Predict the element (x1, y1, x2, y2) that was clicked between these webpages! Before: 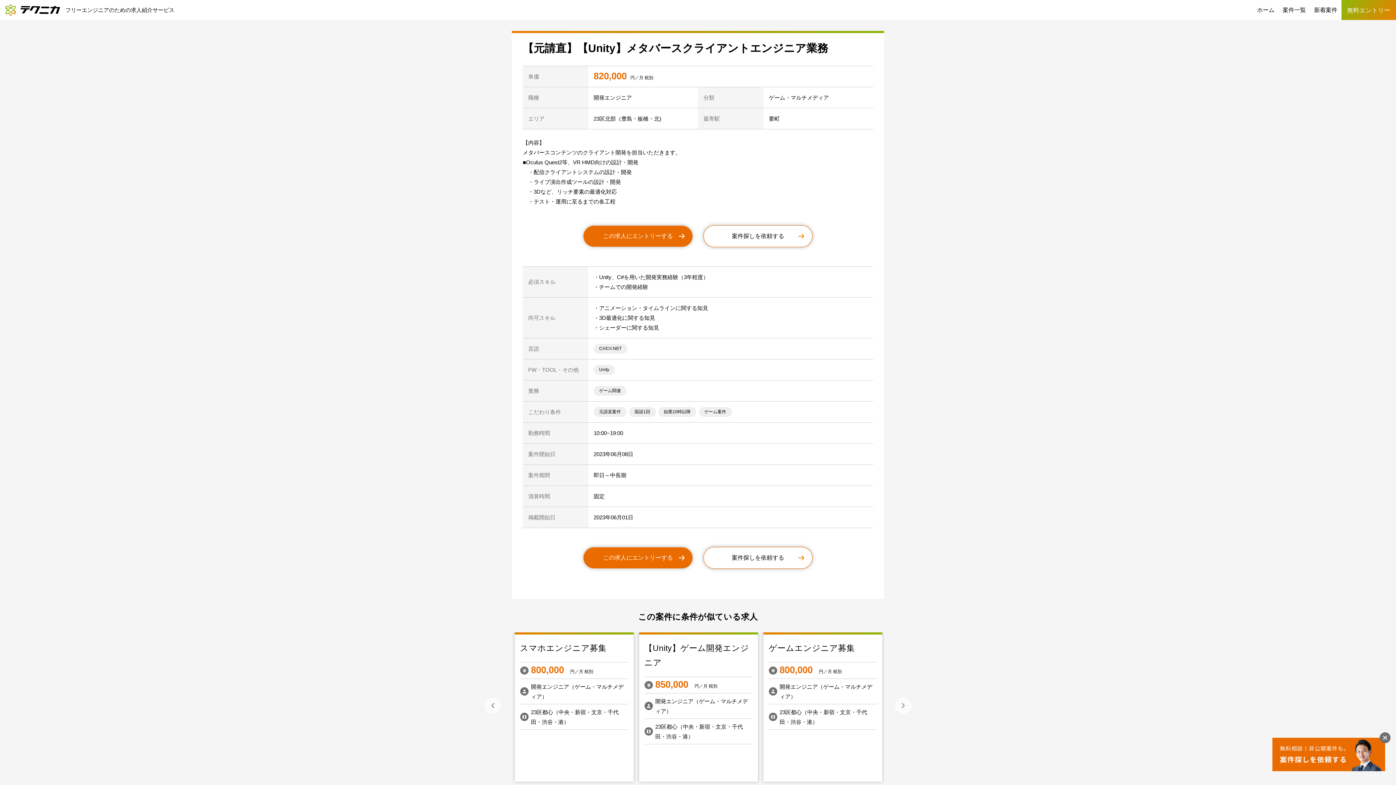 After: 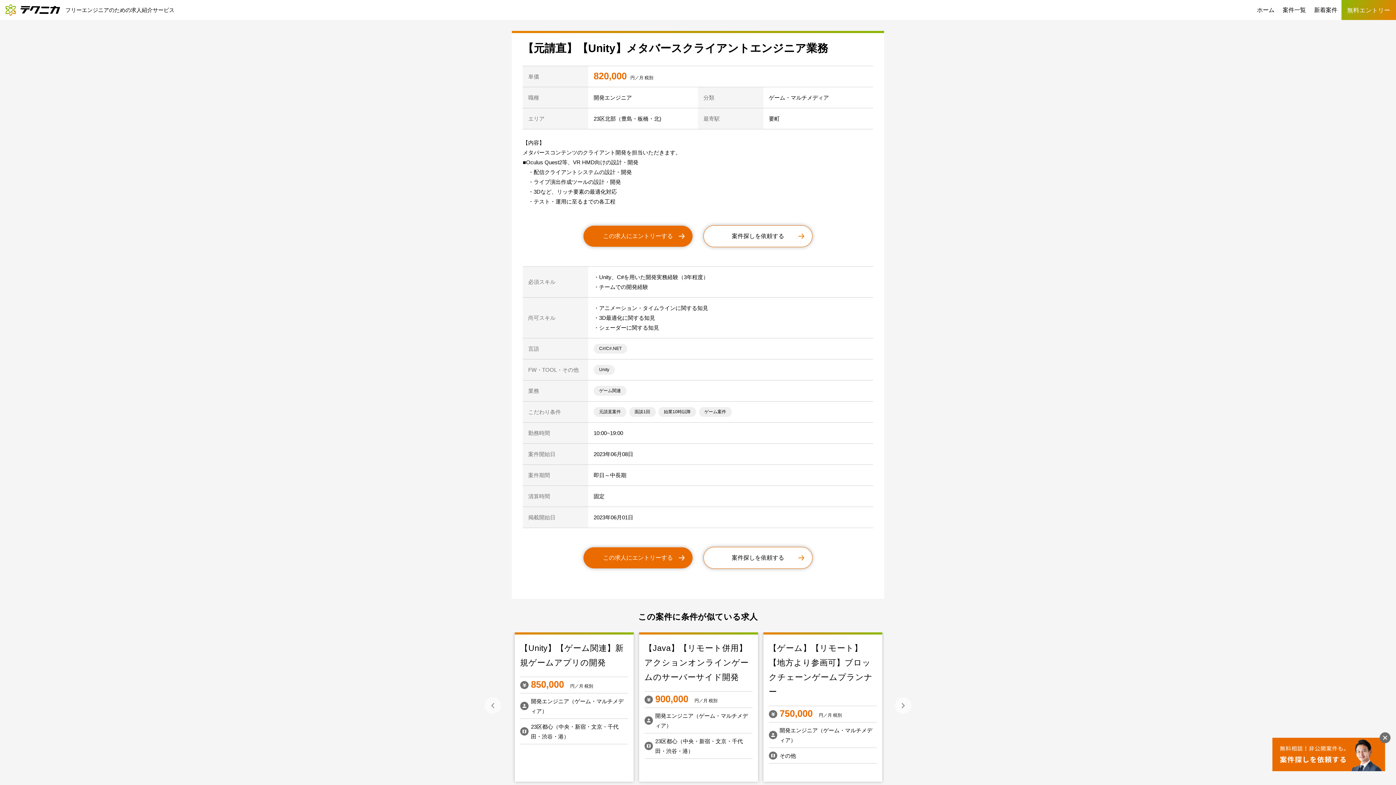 Action: label: Previous bbox: (484, 697, 501, 714)